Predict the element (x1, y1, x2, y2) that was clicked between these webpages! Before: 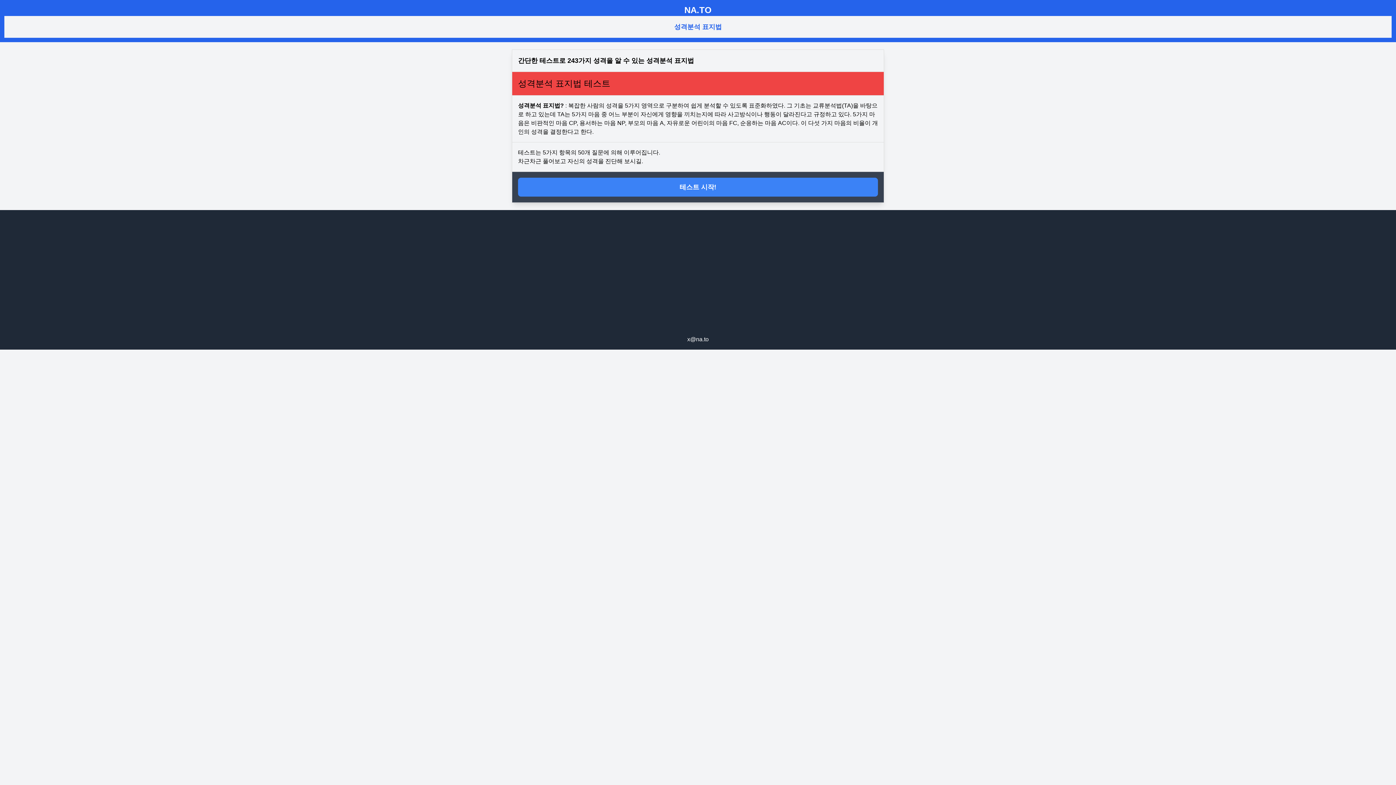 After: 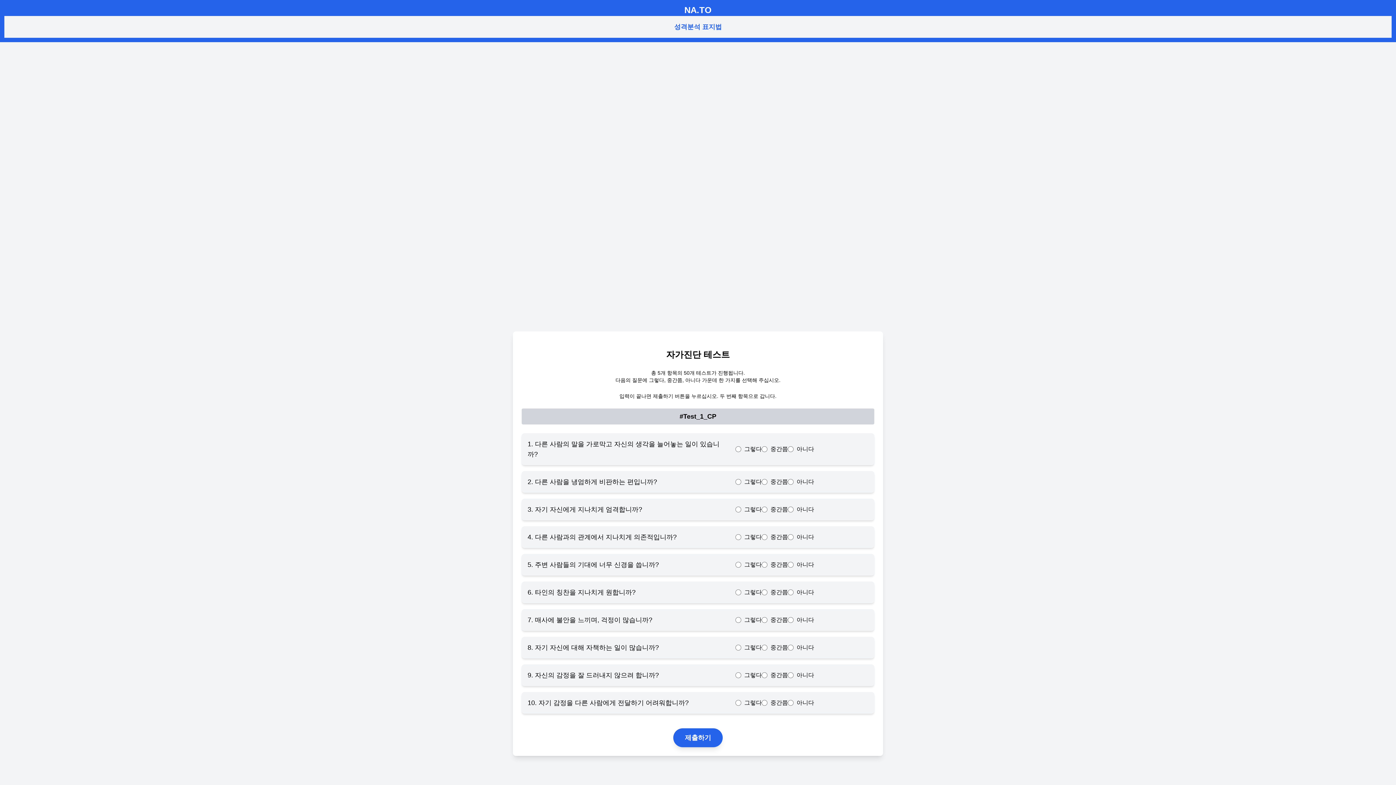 Action: bbox: (518, 177, 878, 196) label: 테스트 시작!